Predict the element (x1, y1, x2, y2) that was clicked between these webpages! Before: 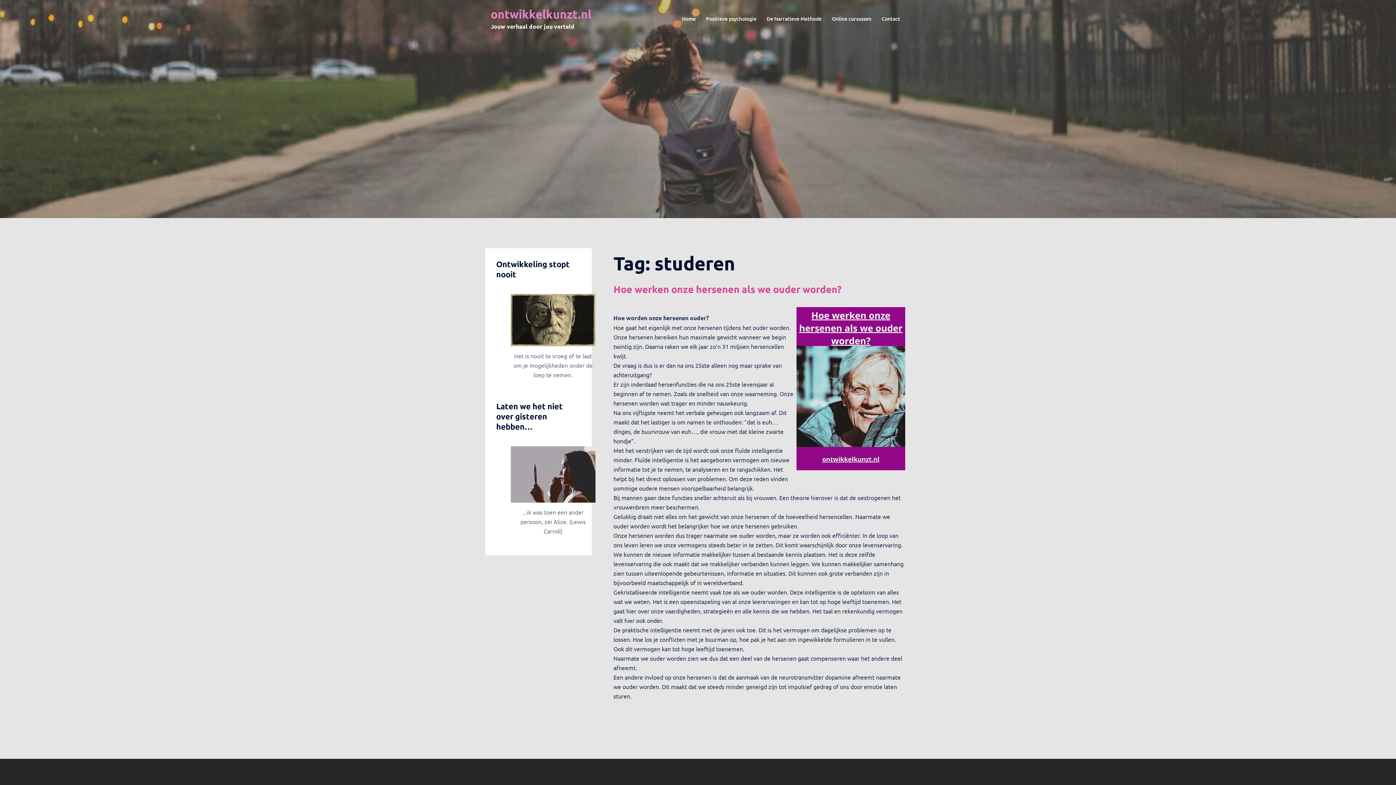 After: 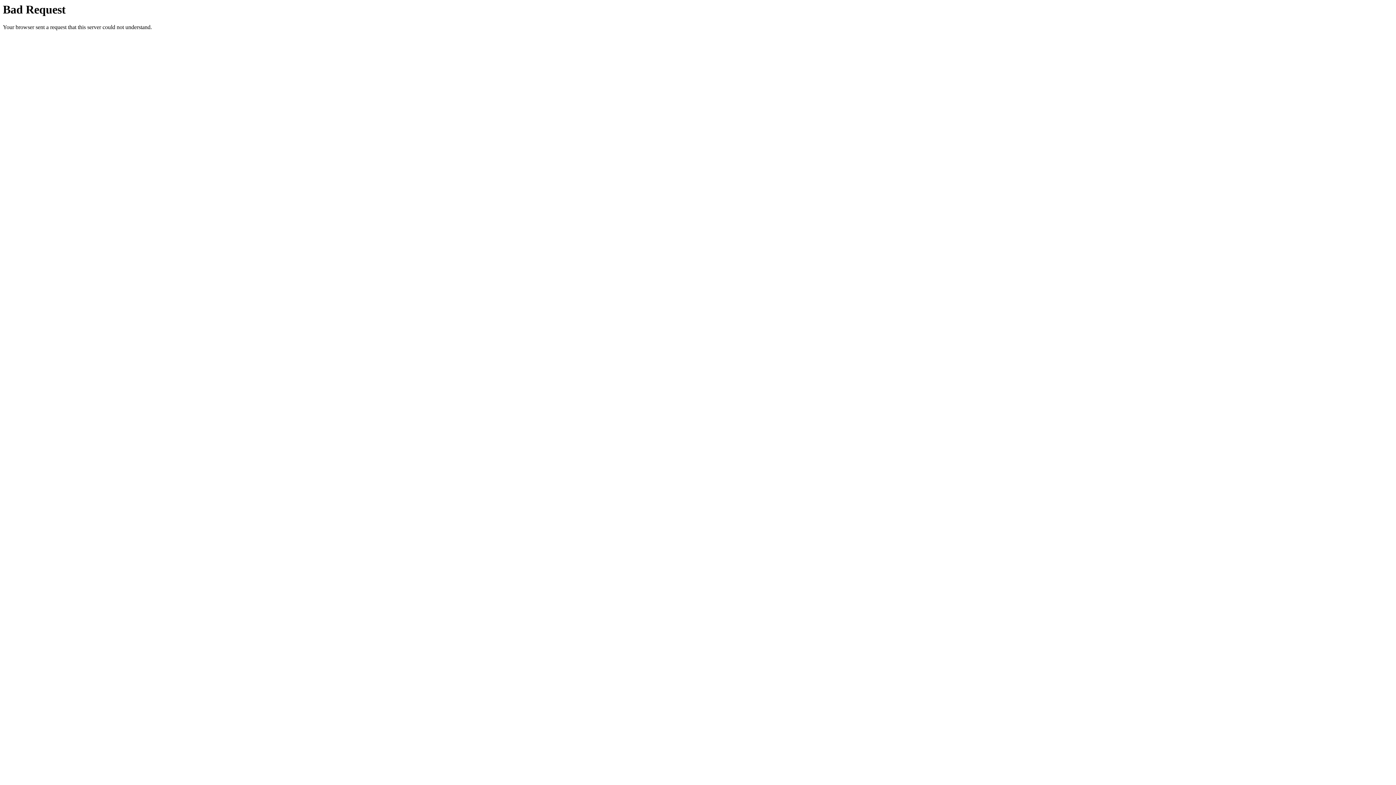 Action: label: Hoe werken onze hersenen als we ouder worden? bbox: (613, 282, 841, 295)